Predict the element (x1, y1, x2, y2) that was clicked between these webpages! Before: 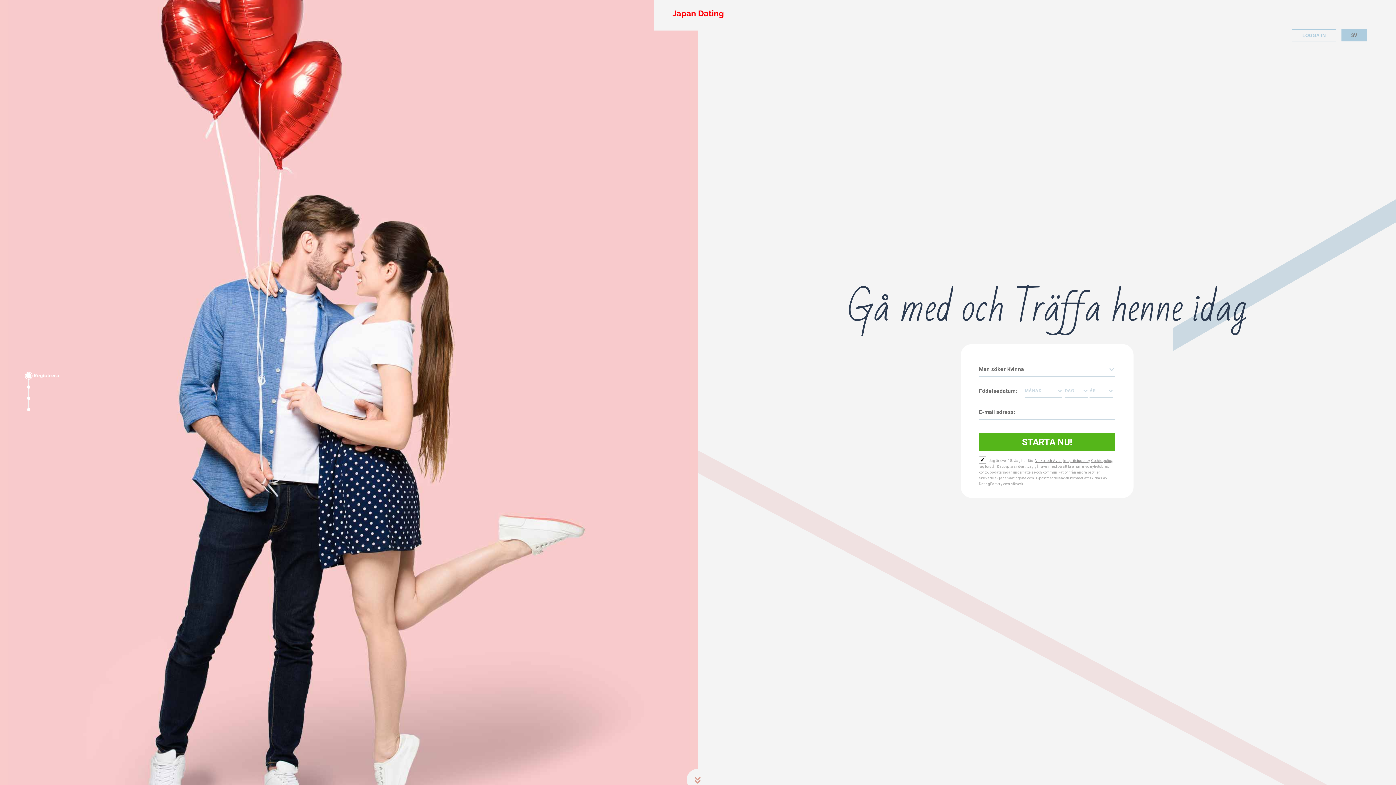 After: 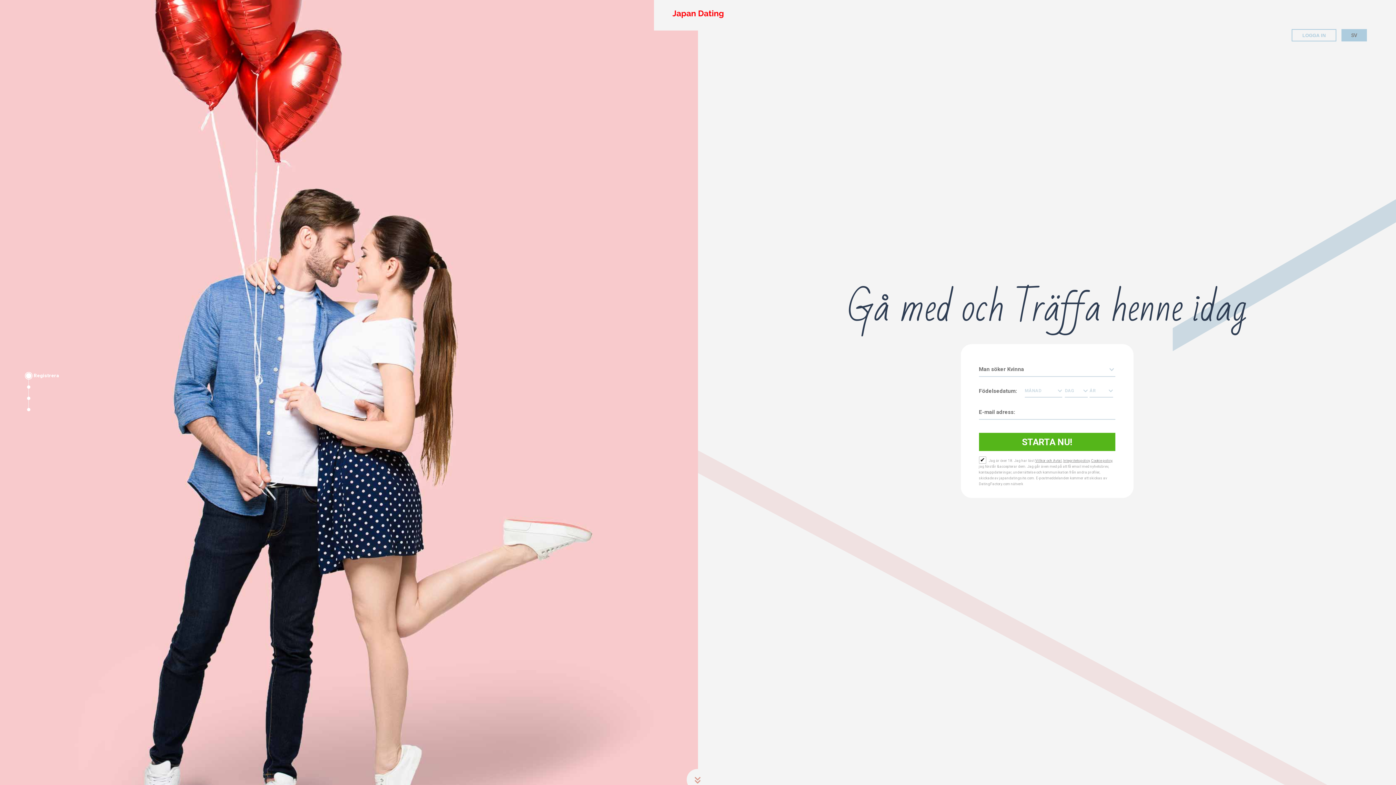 Action: bbox: (1035, 459, 1062, 463) label: Villkor och Avtal